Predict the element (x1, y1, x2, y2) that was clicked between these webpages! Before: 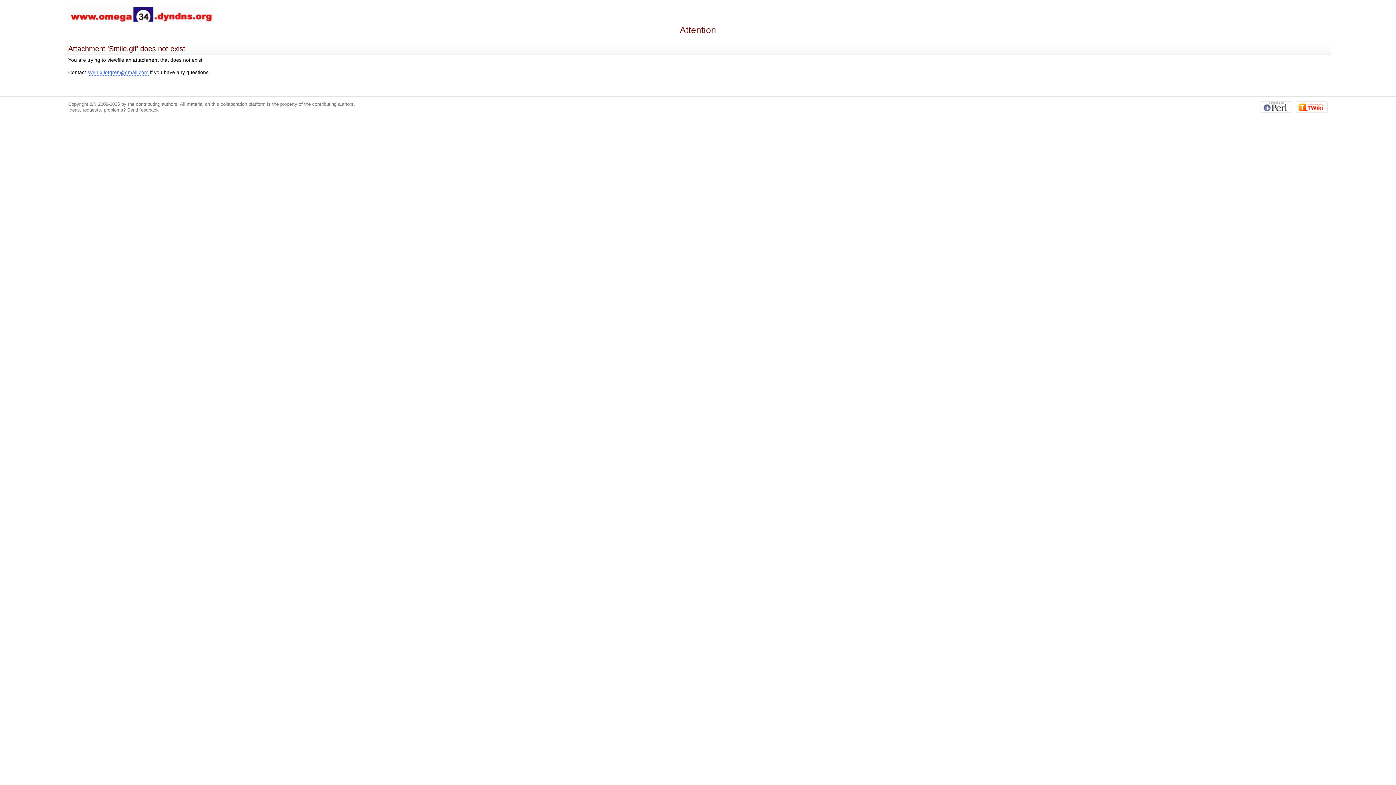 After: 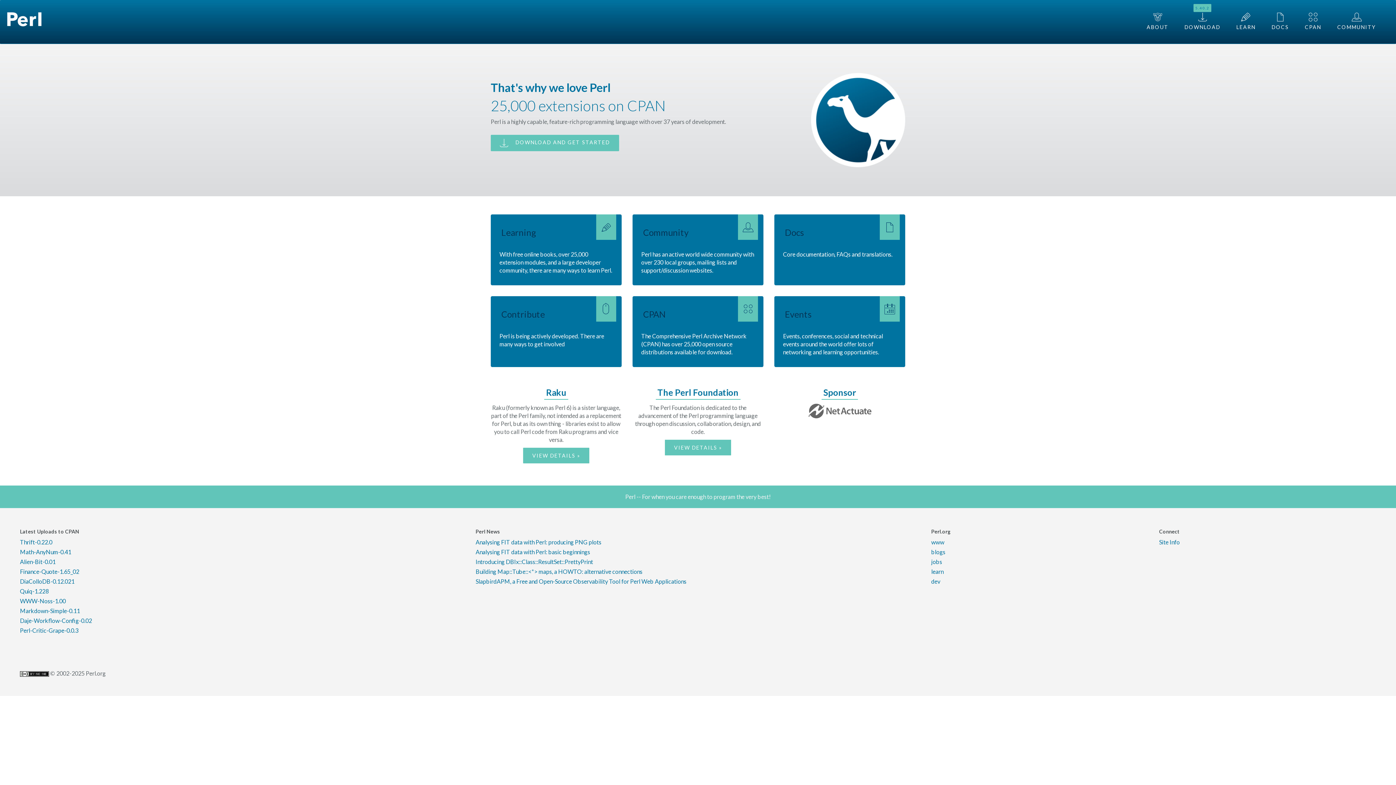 Action: bbox: (1260, 107, 1292, 112)